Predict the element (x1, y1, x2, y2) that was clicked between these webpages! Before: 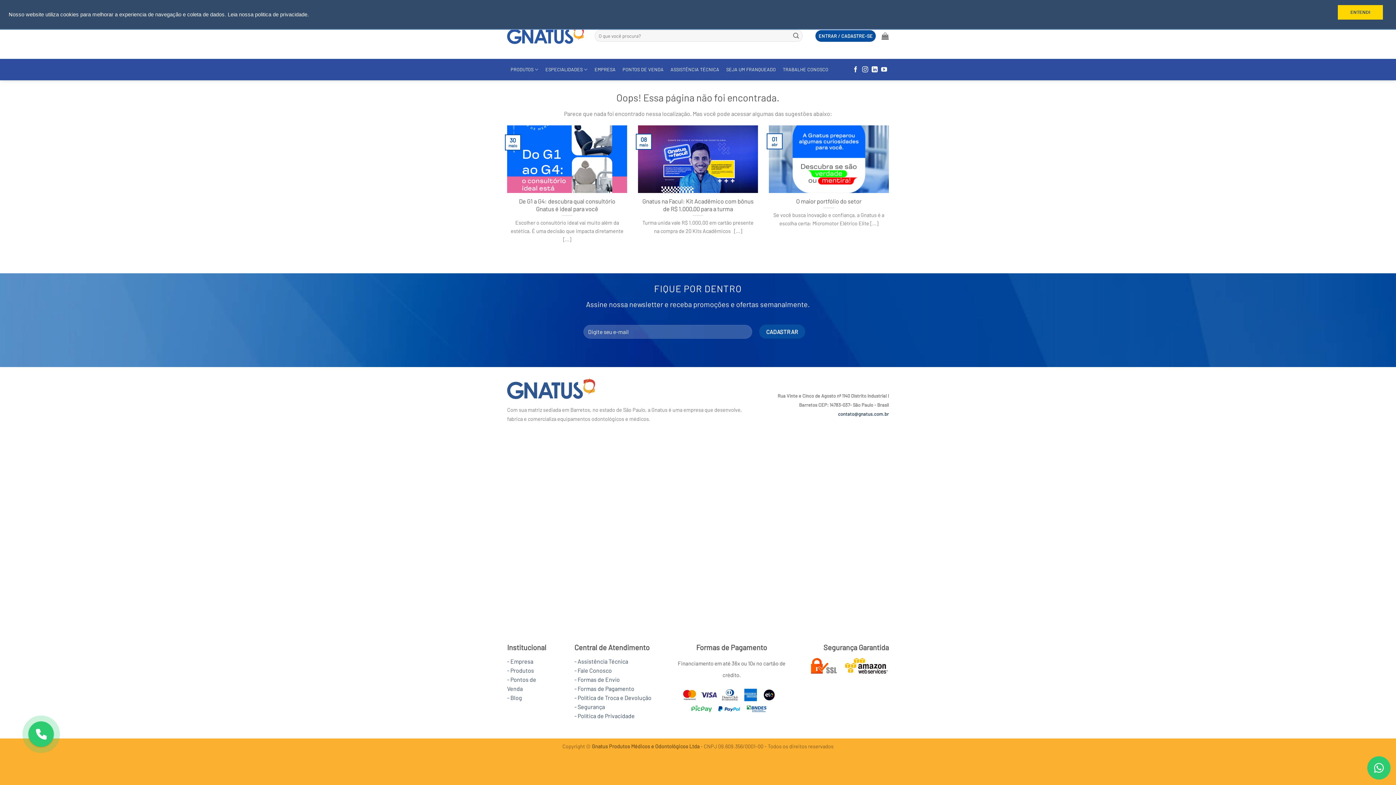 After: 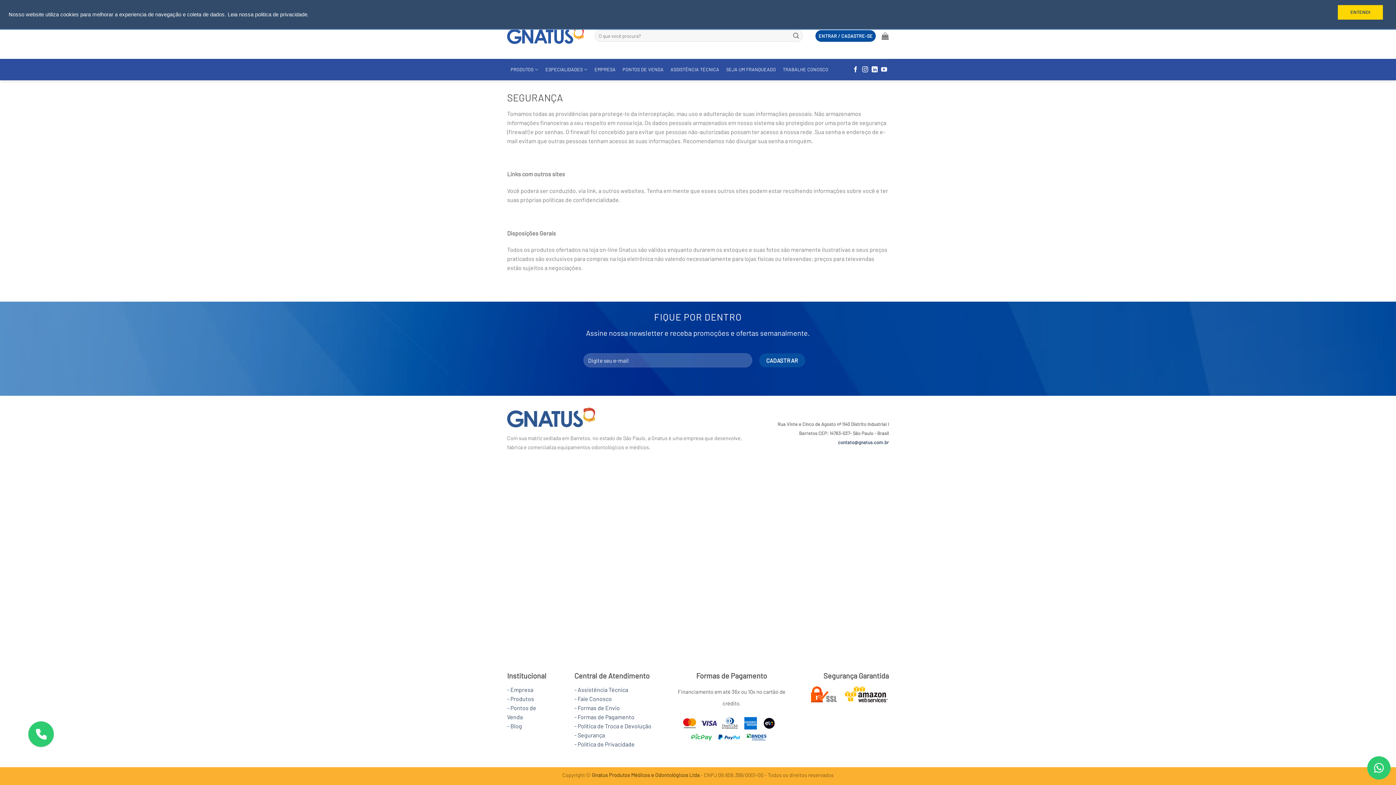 Action: label: - Segurança bbox: (574, 703, 605, 710)